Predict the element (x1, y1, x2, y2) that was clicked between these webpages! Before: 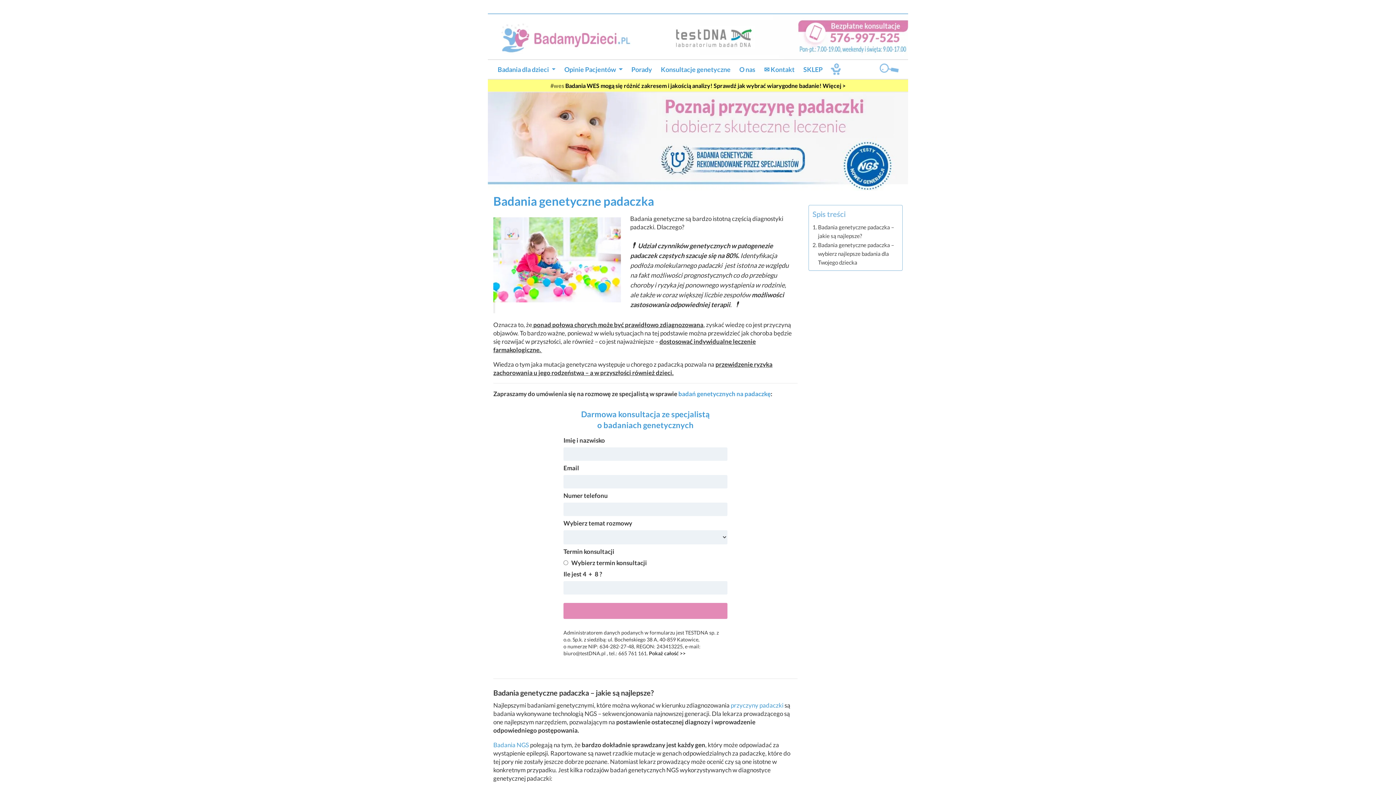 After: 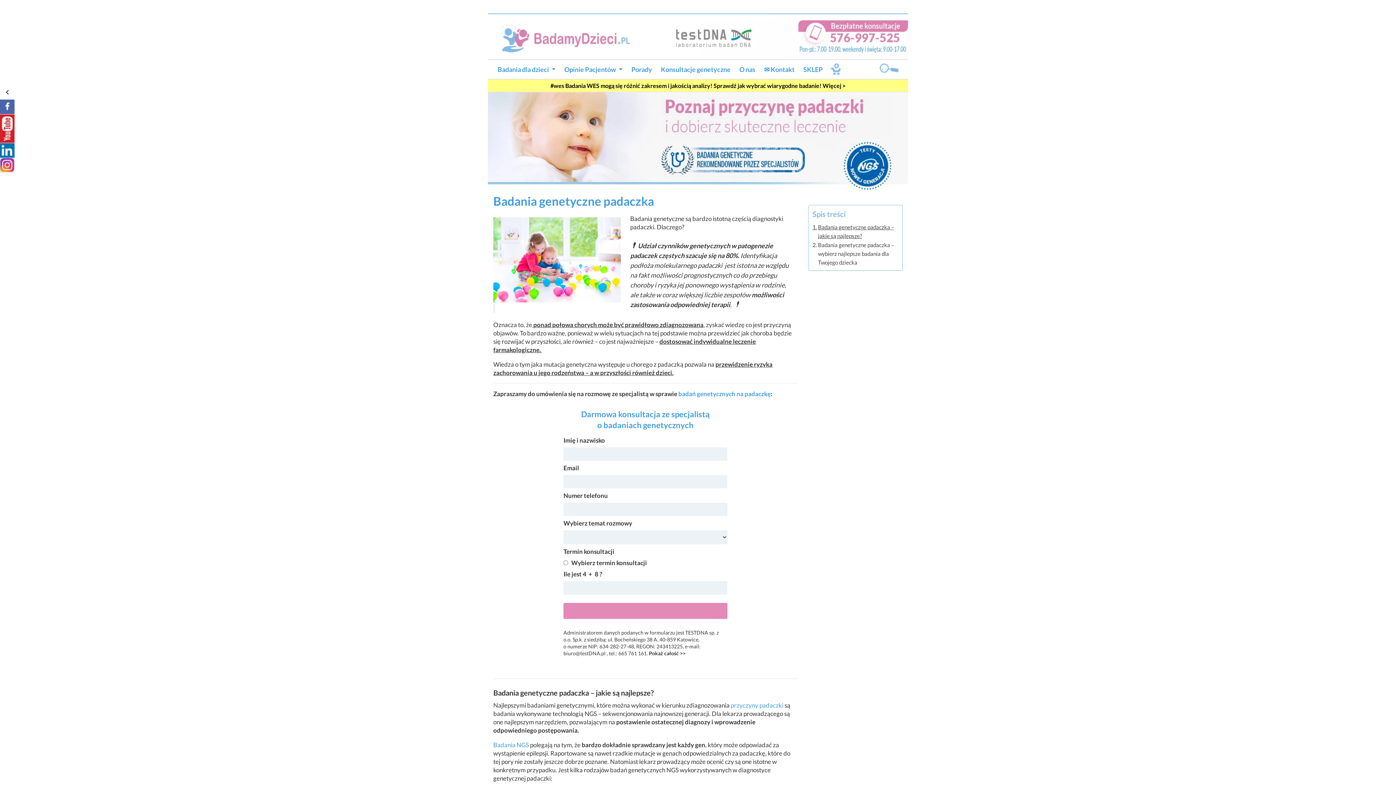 Action: label: Badania genetyczne padaczka – jakie są najlepsze? bbox: (812, 222, 895, 240)